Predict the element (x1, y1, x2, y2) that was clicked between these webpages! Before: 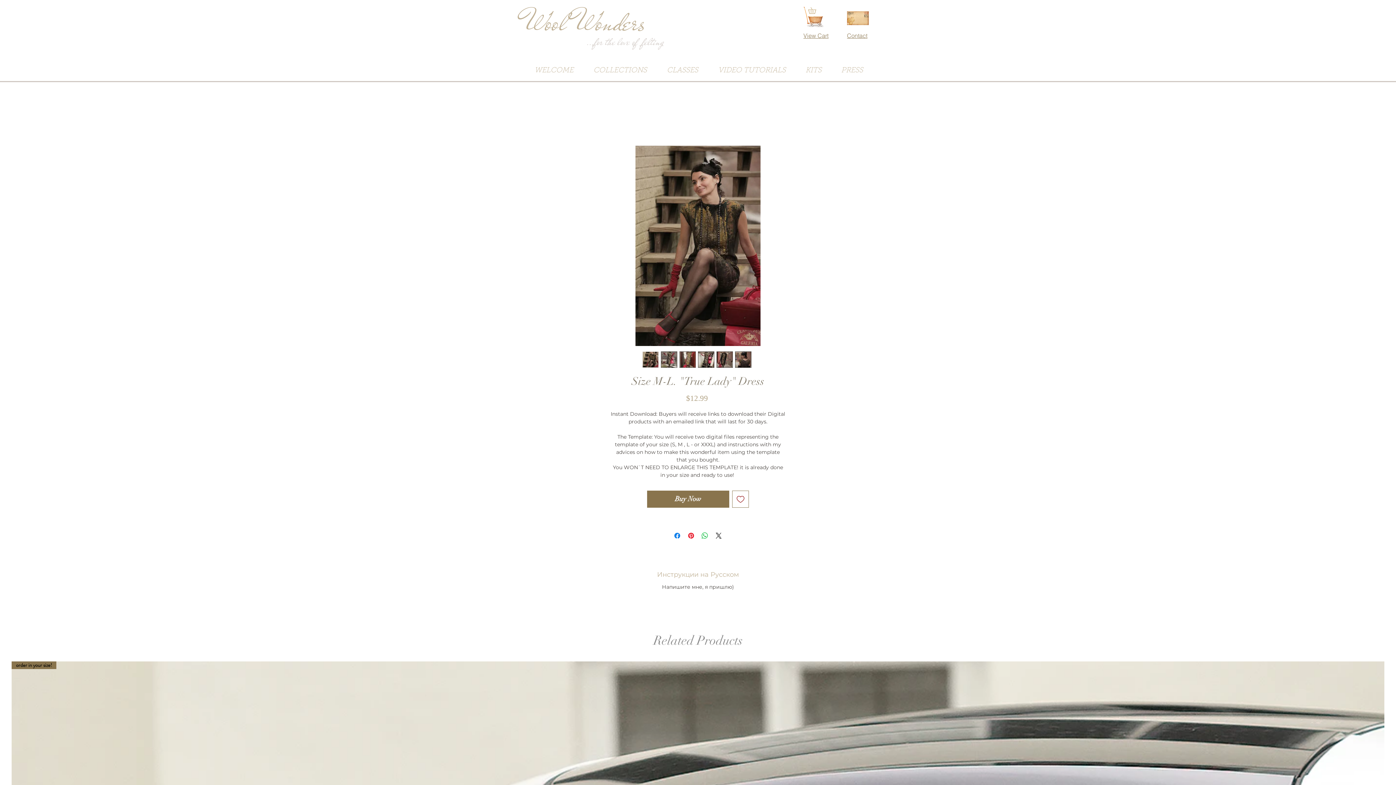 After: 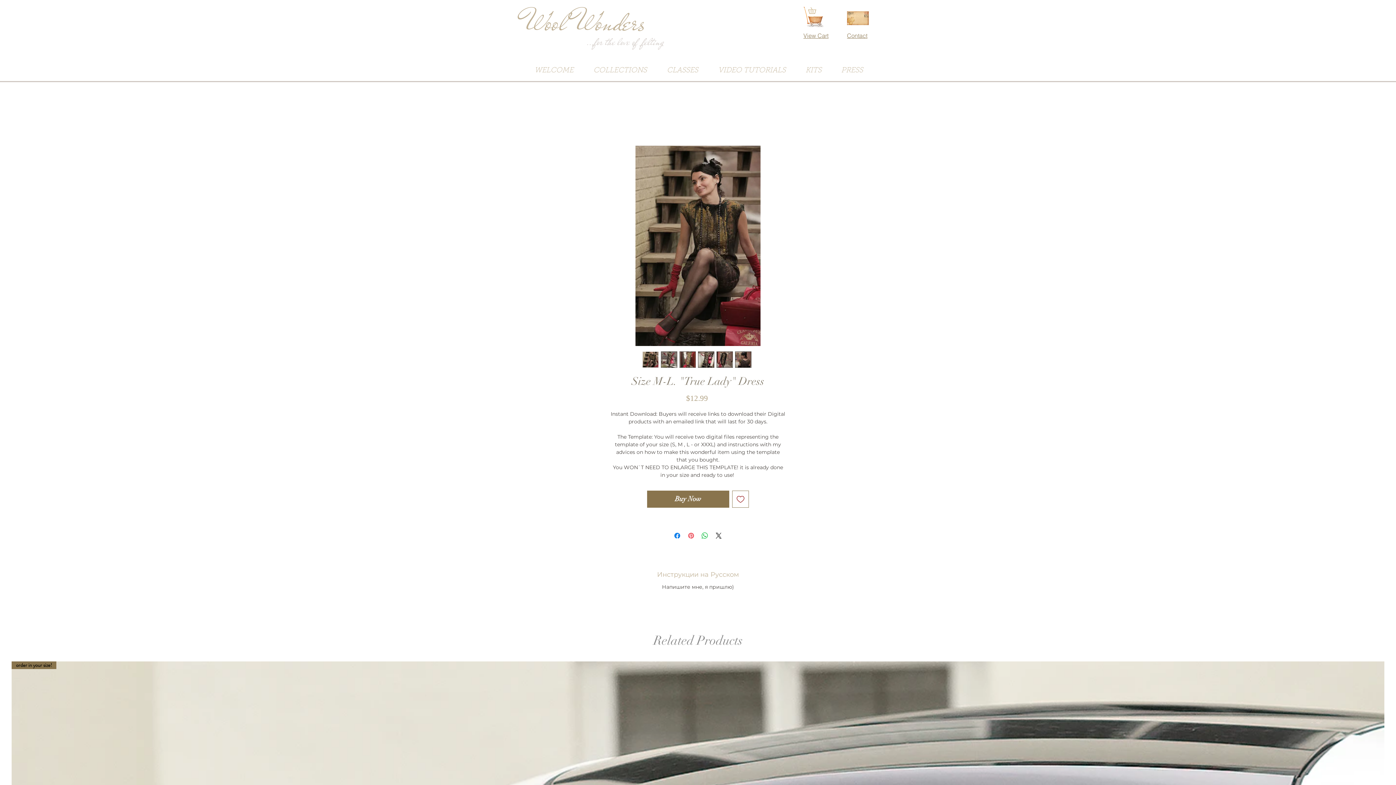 Action: bbox: (686, 531, 695, 540) label: Pin on Pinterest